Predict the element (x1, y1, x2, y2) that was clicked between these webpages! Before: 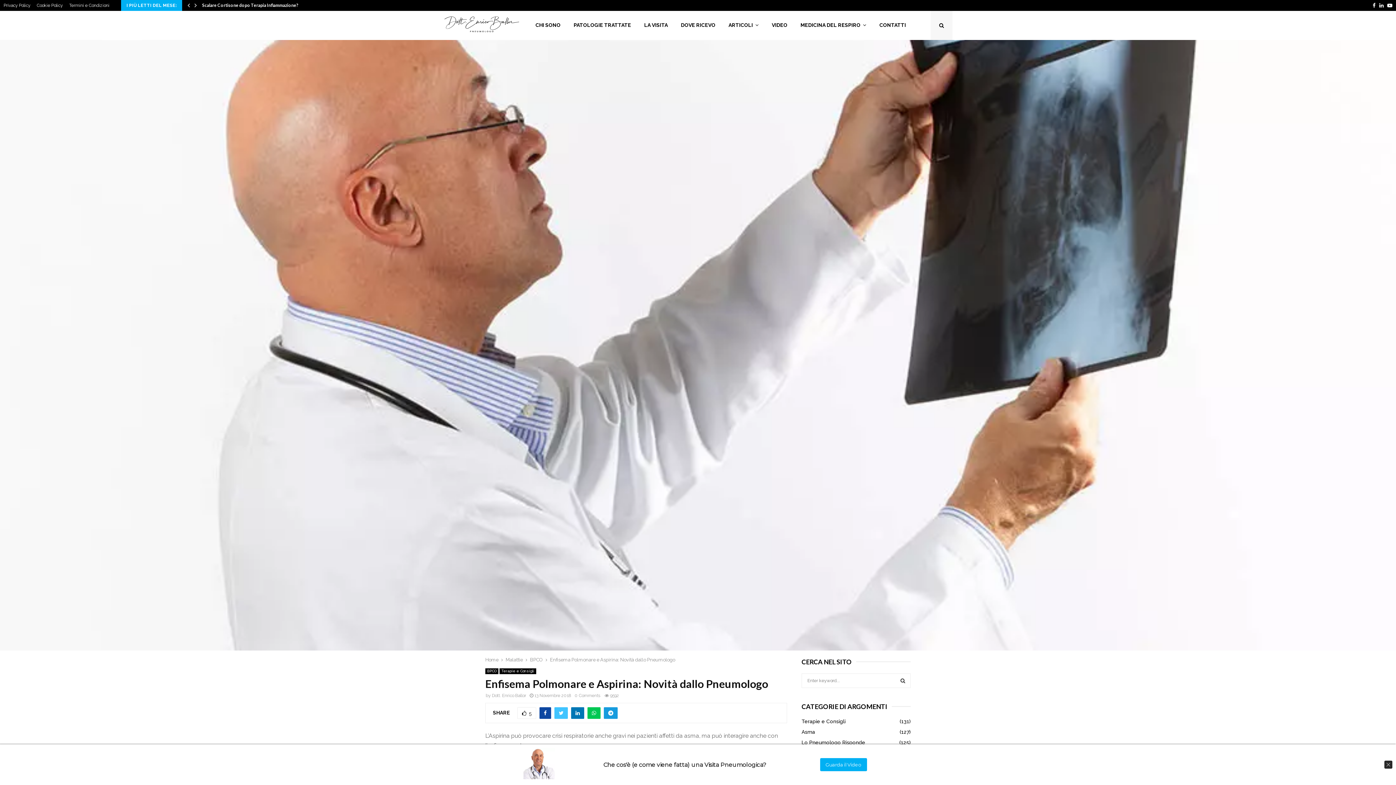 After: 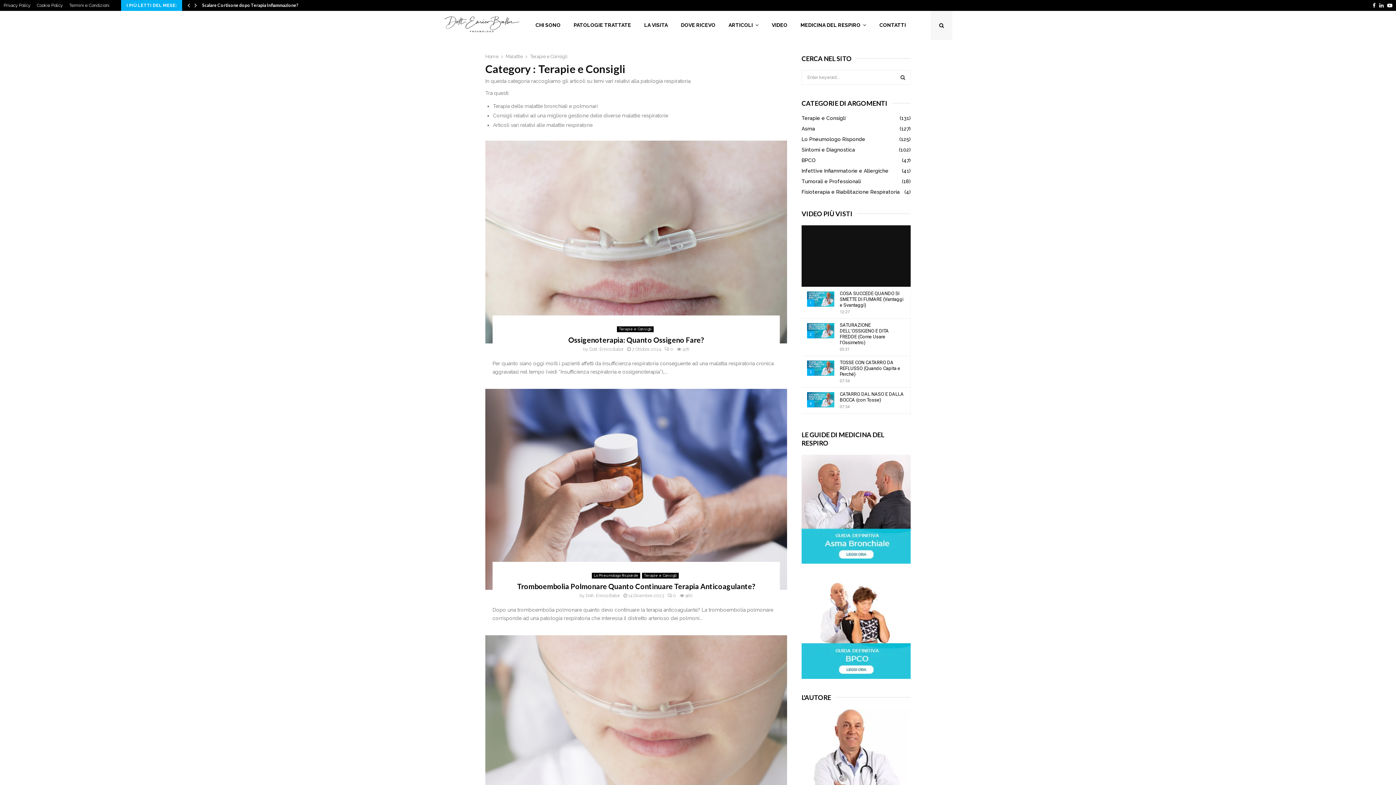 Action: bbox: (801, 718, 845, 724) label: Terapie e Consigli
(131)